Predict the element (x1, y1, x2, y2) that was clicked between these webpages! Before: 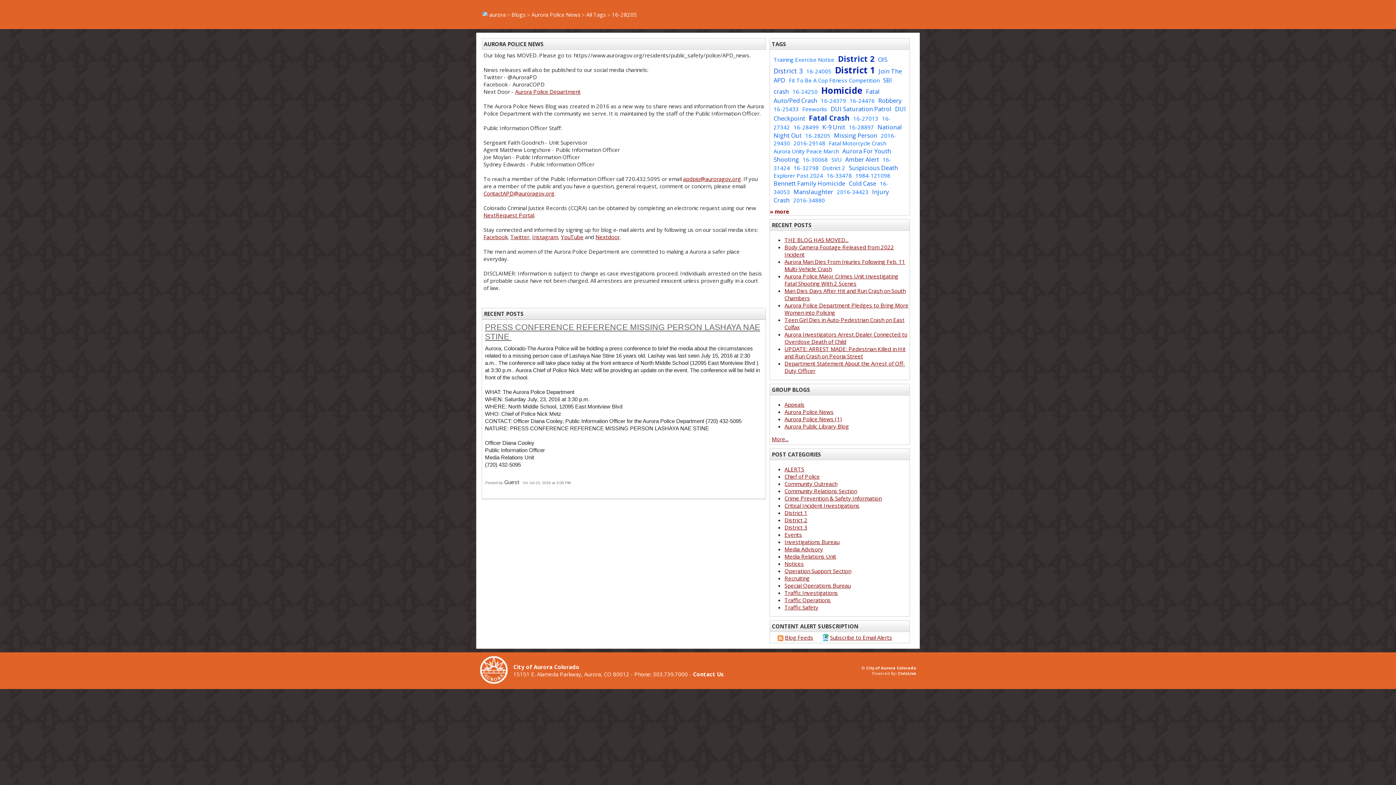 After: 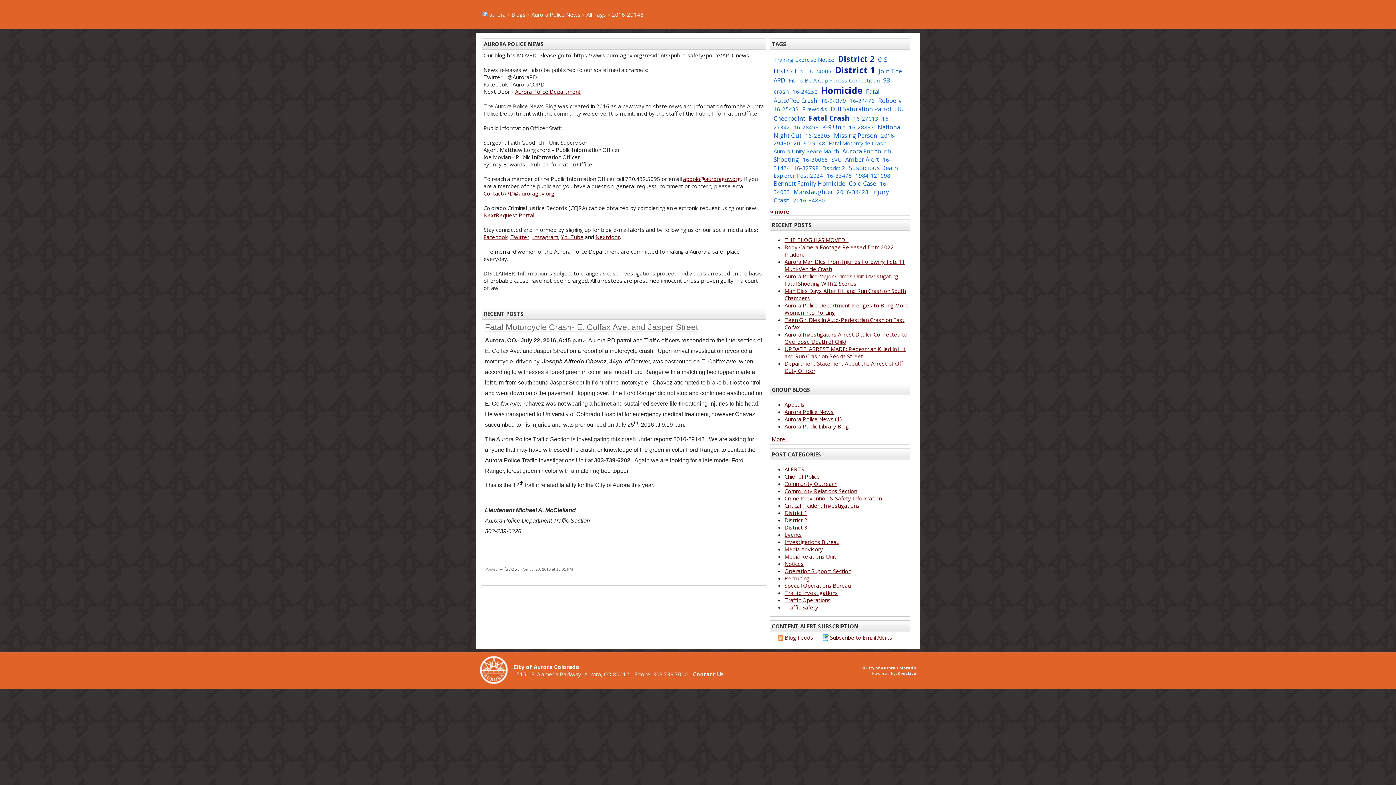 Action: label: 2016-29148 bbox: (793, 139, 825, 146)